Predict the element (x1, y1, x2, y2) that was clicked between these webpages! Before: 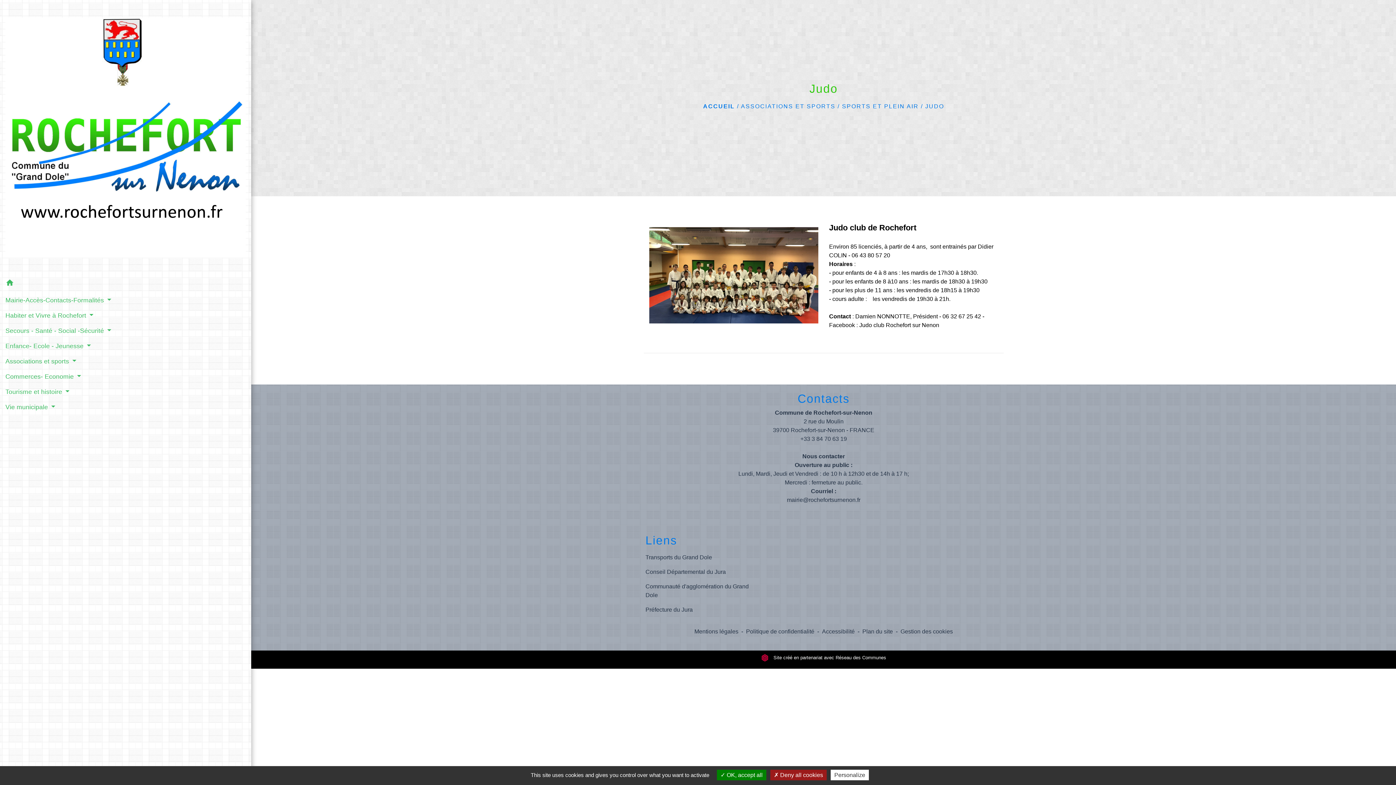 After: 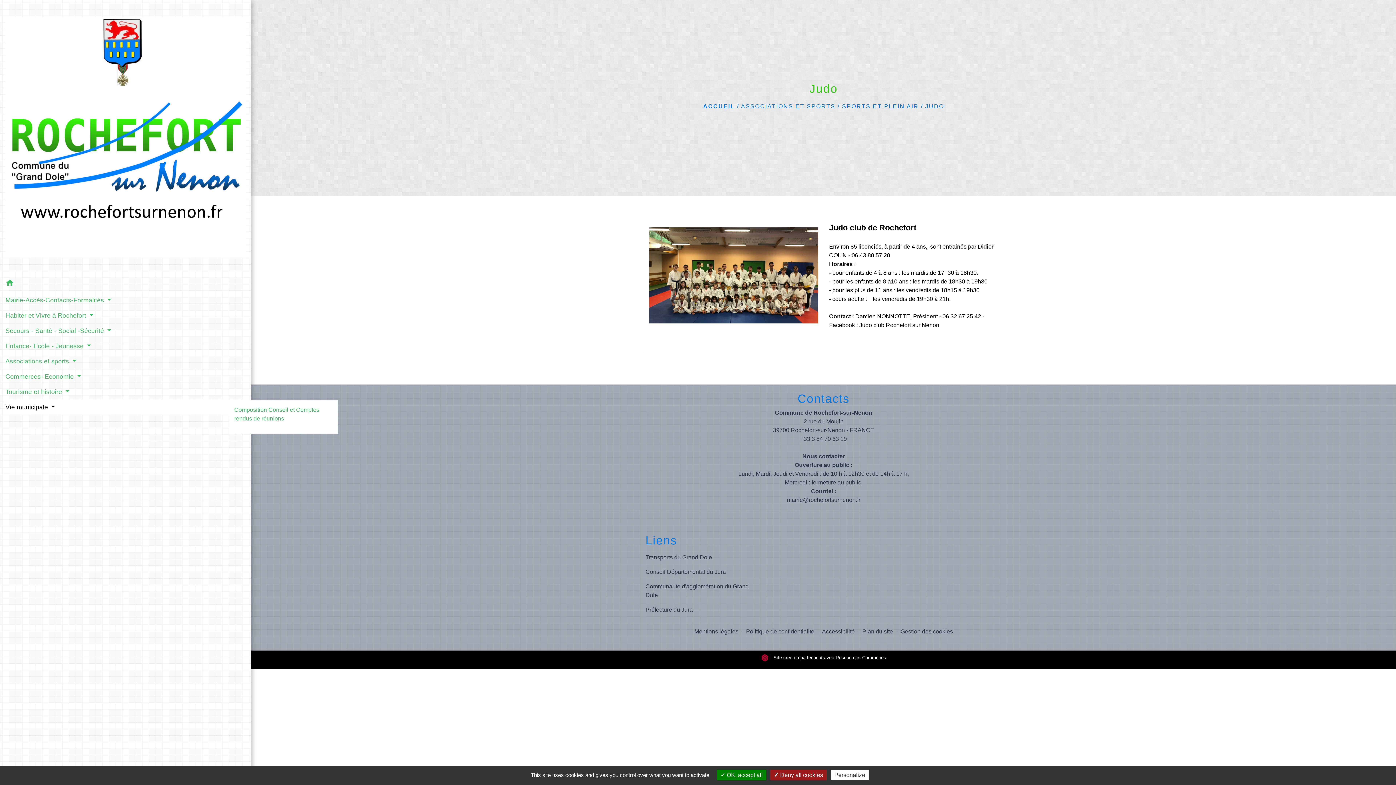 Action: bbox: (5, 399, 245, 414) label: Vie municipale 